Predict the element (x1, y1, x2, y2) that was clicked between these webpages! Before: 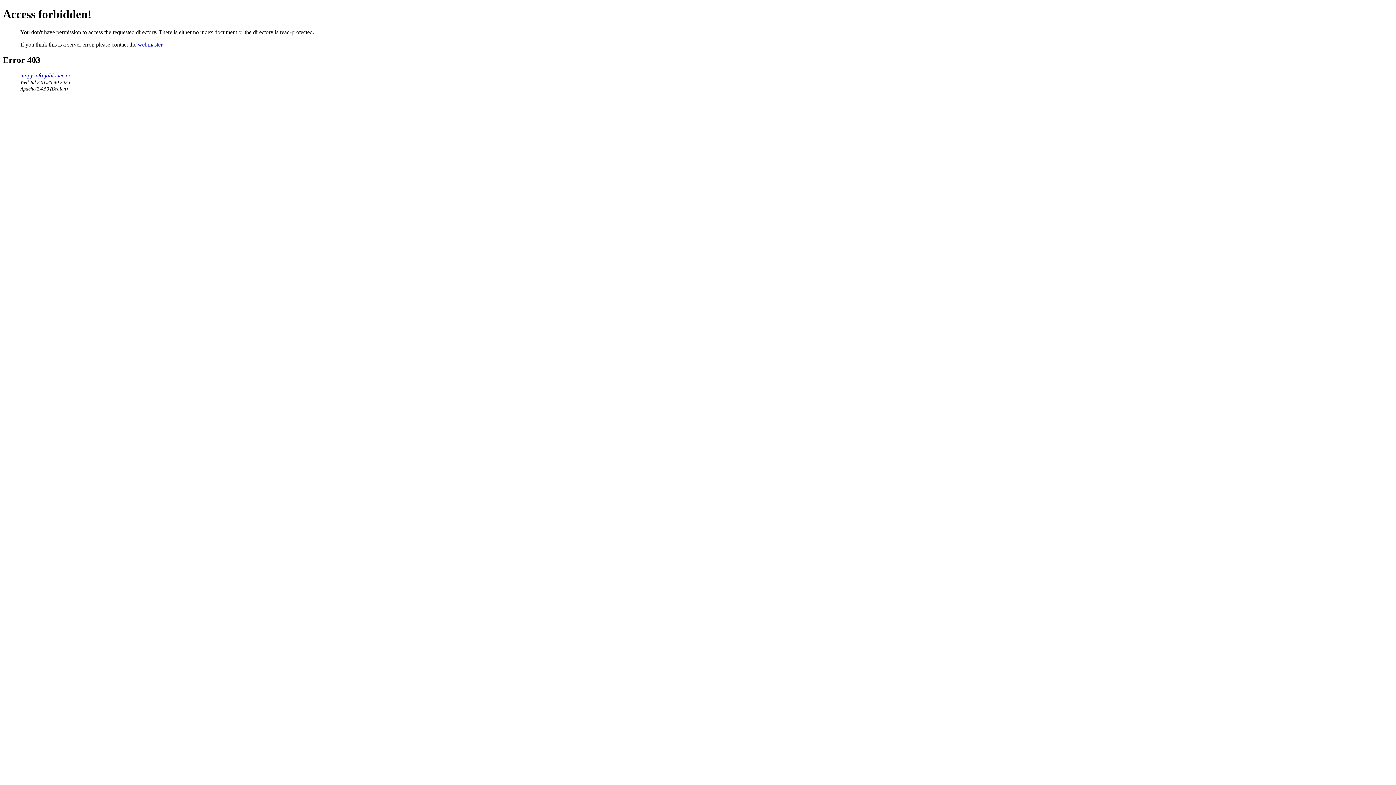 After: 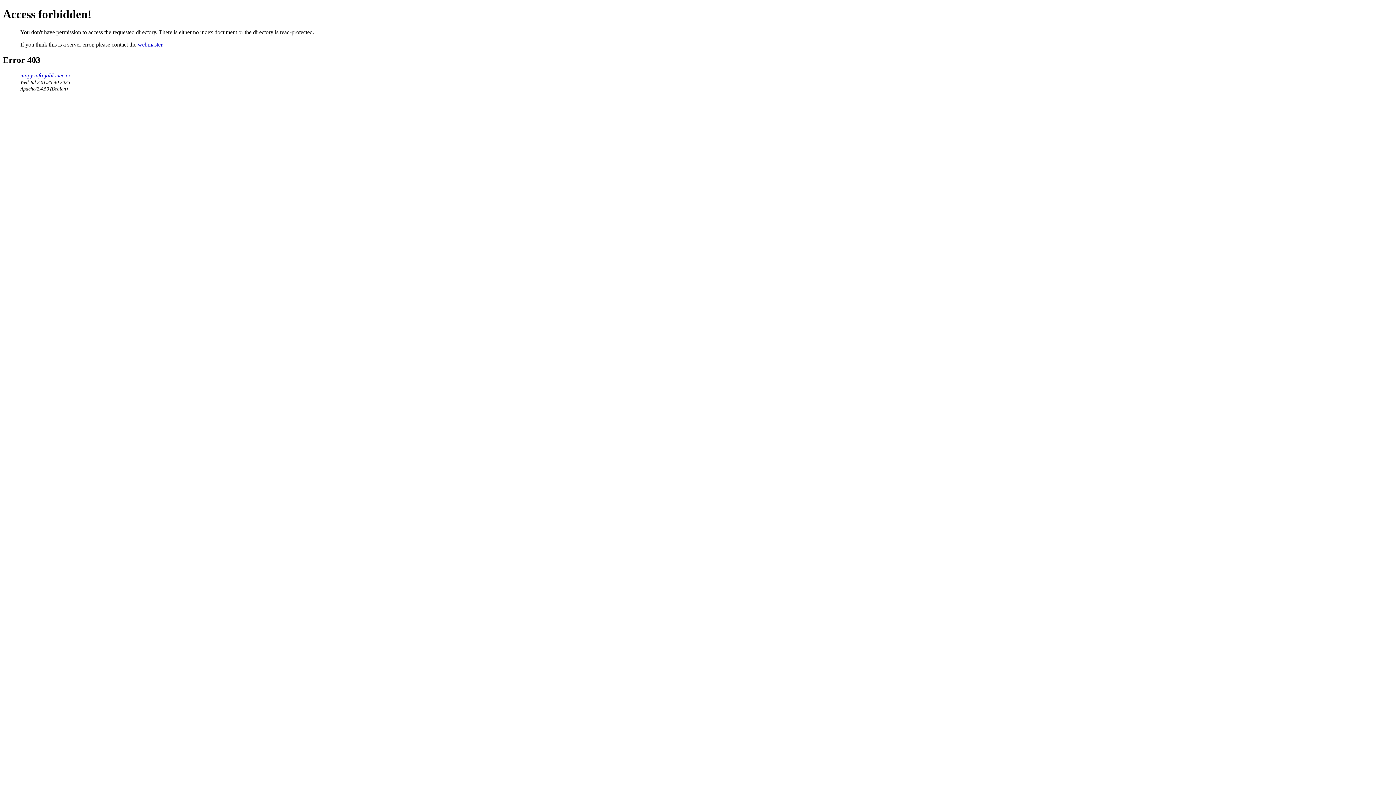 Action: label: webmaster bbox: (137, 41, 162, 47)